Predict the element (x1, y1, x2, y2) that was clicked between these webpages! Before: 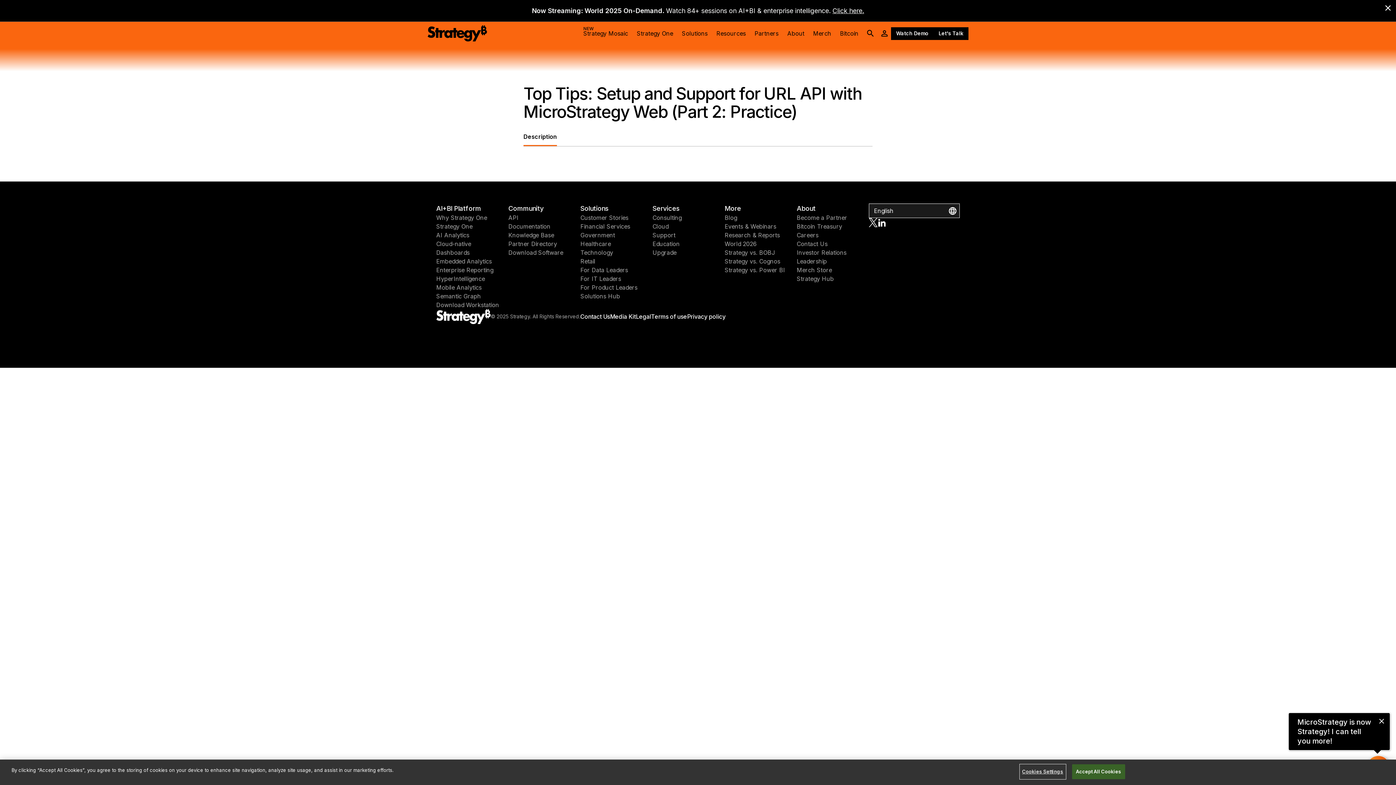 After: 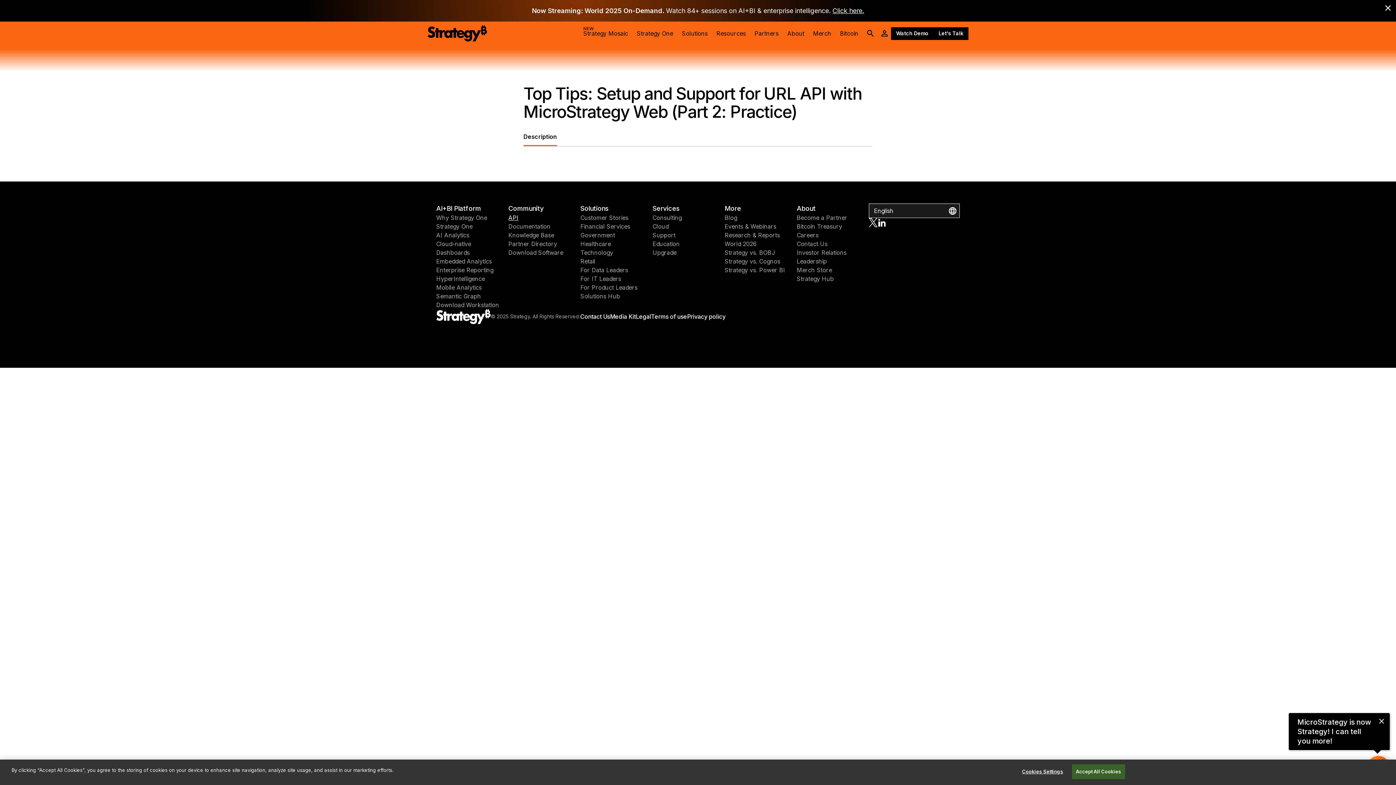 Action: bbox: (508, 213, 580, 222) label: API